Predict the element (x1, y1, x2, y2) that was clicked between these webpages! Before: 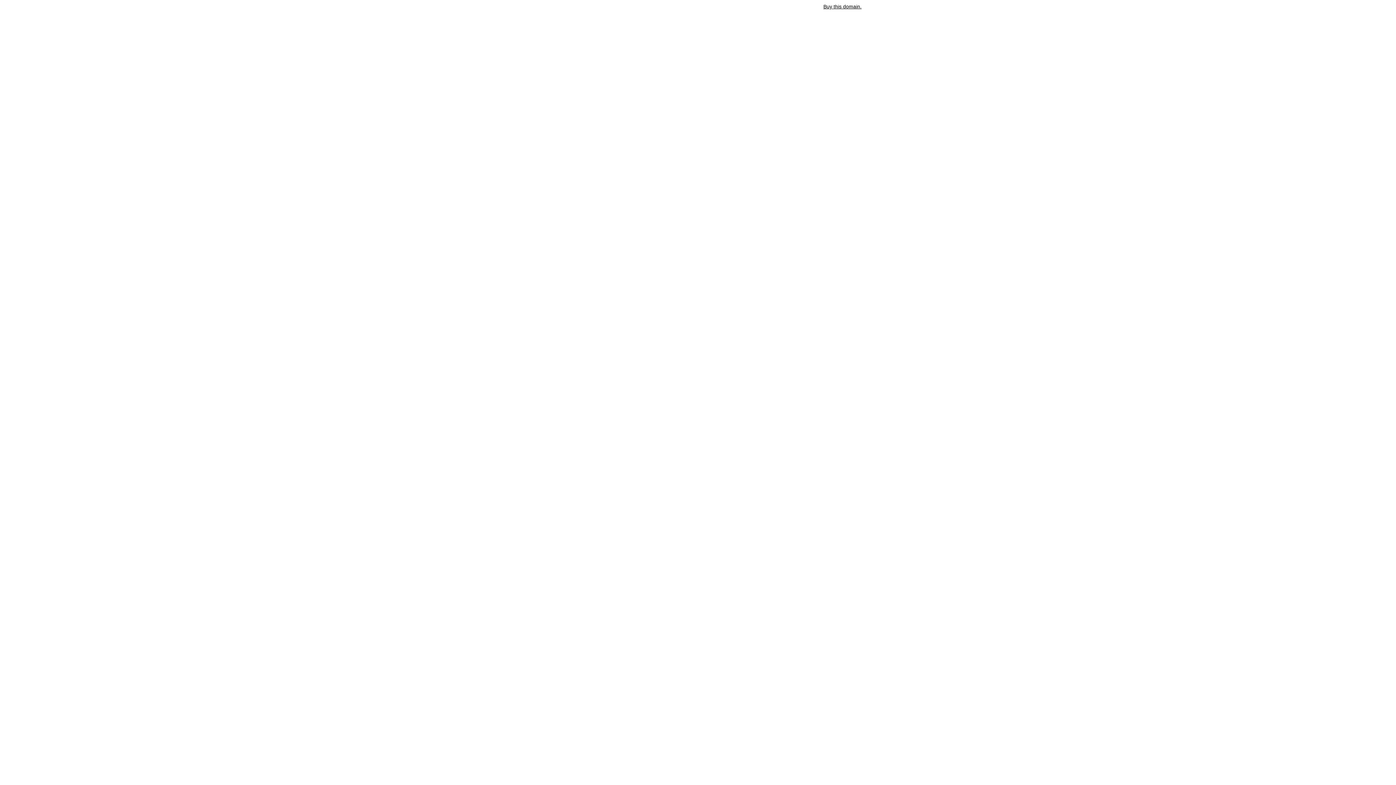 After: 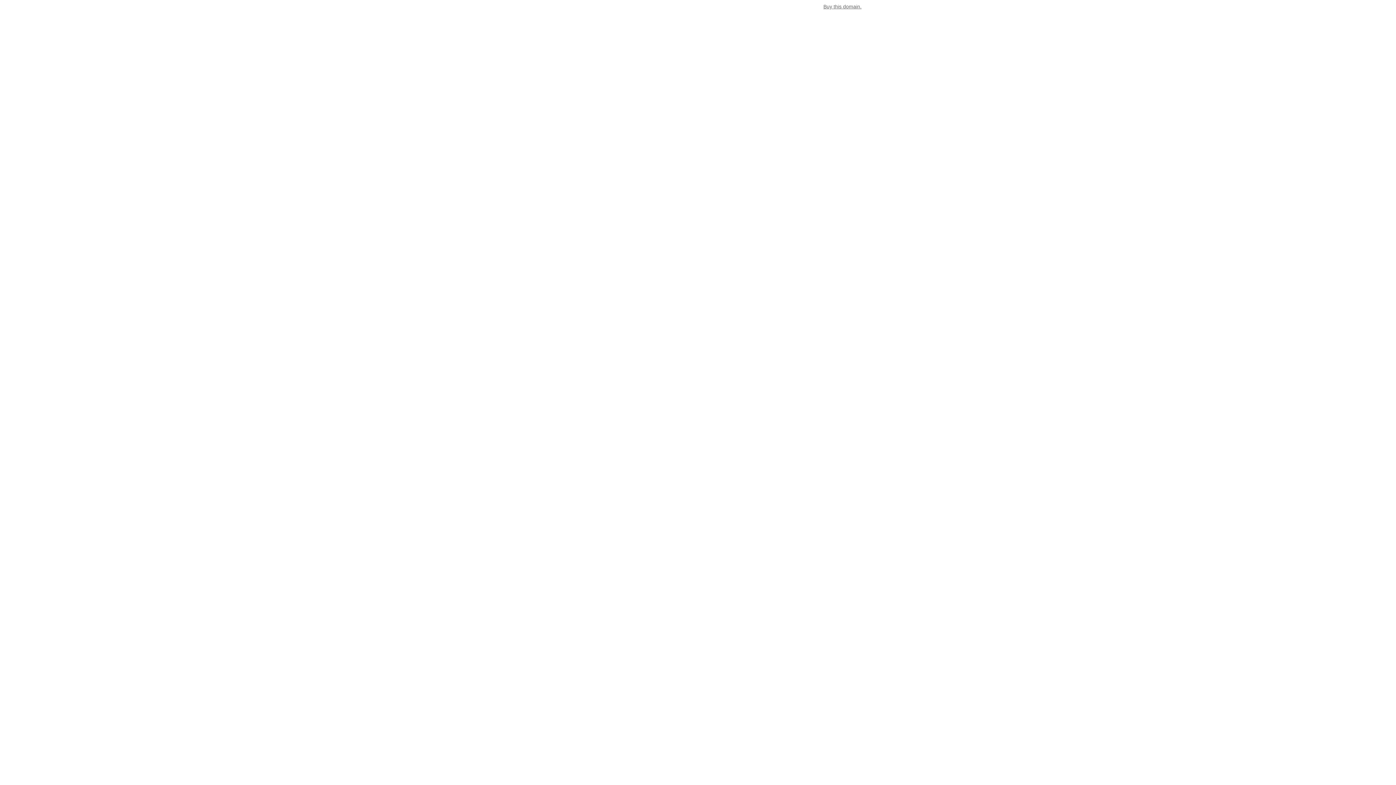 Action: label: Buy this domain. bbox: (823, 3, 861, 9)